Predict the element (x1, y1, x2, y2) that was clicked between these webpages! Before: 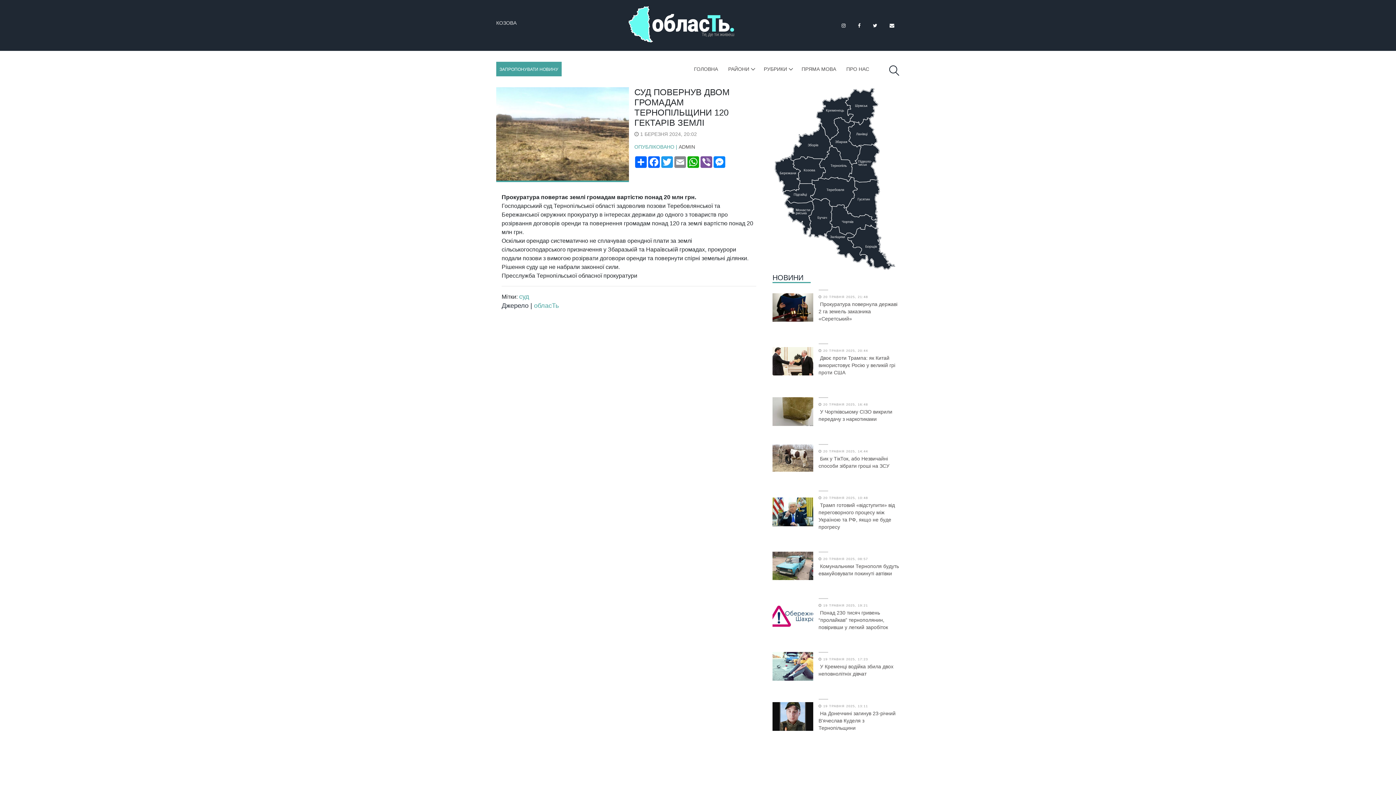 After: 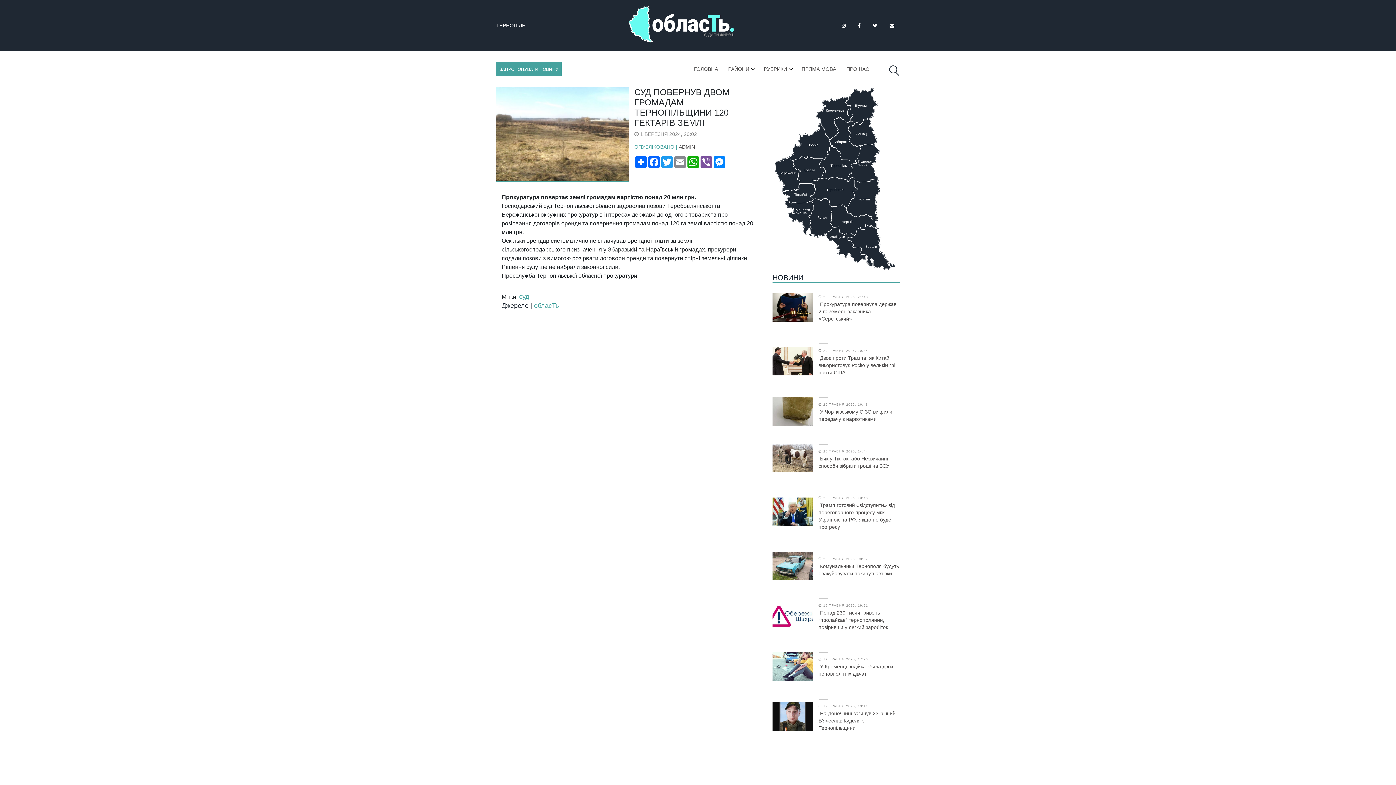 Action: bbox: (772, 273, 803, 281) label: НОВИНИ